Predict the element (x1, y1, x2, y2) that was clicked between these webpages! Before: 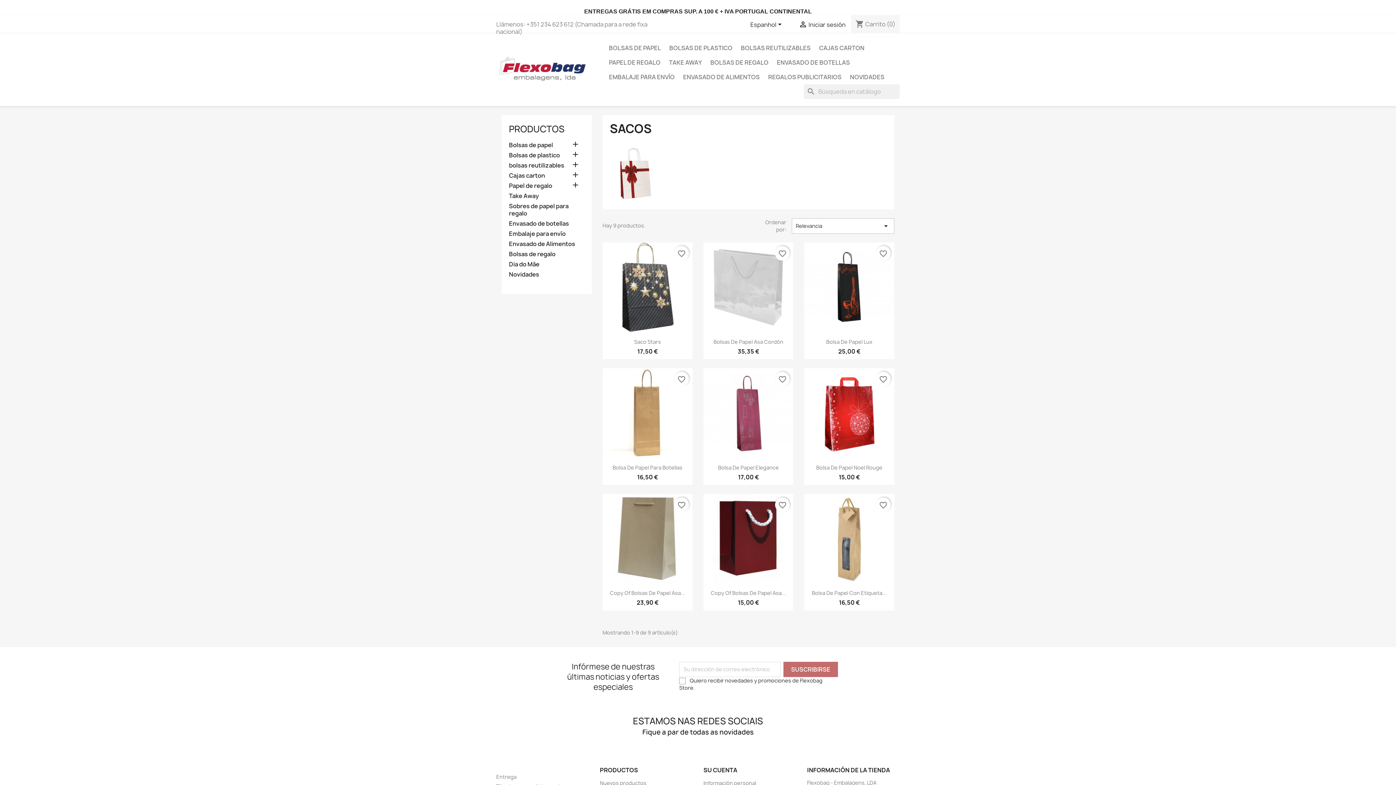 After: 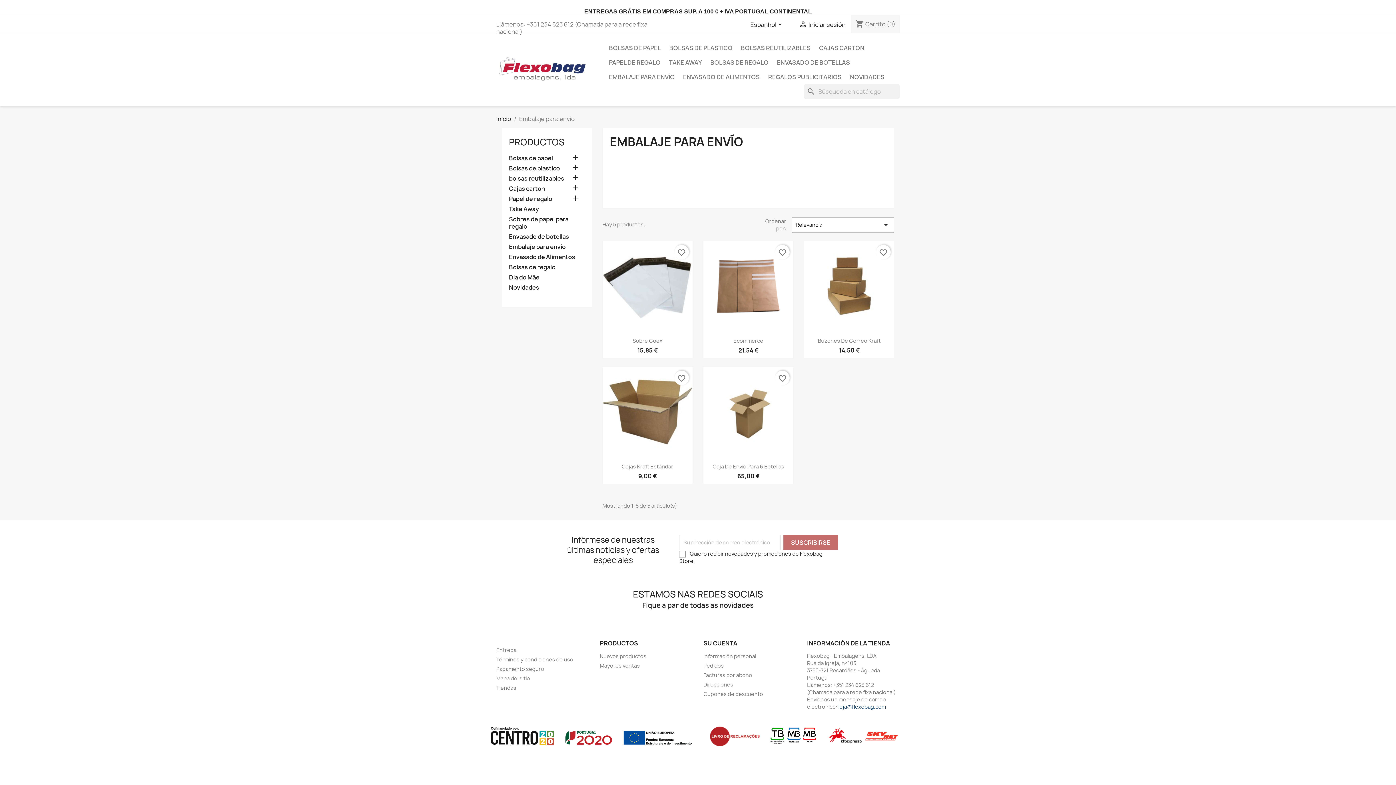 Action: bbox: (509, 230, 584, 238) label: Embalaje para envío